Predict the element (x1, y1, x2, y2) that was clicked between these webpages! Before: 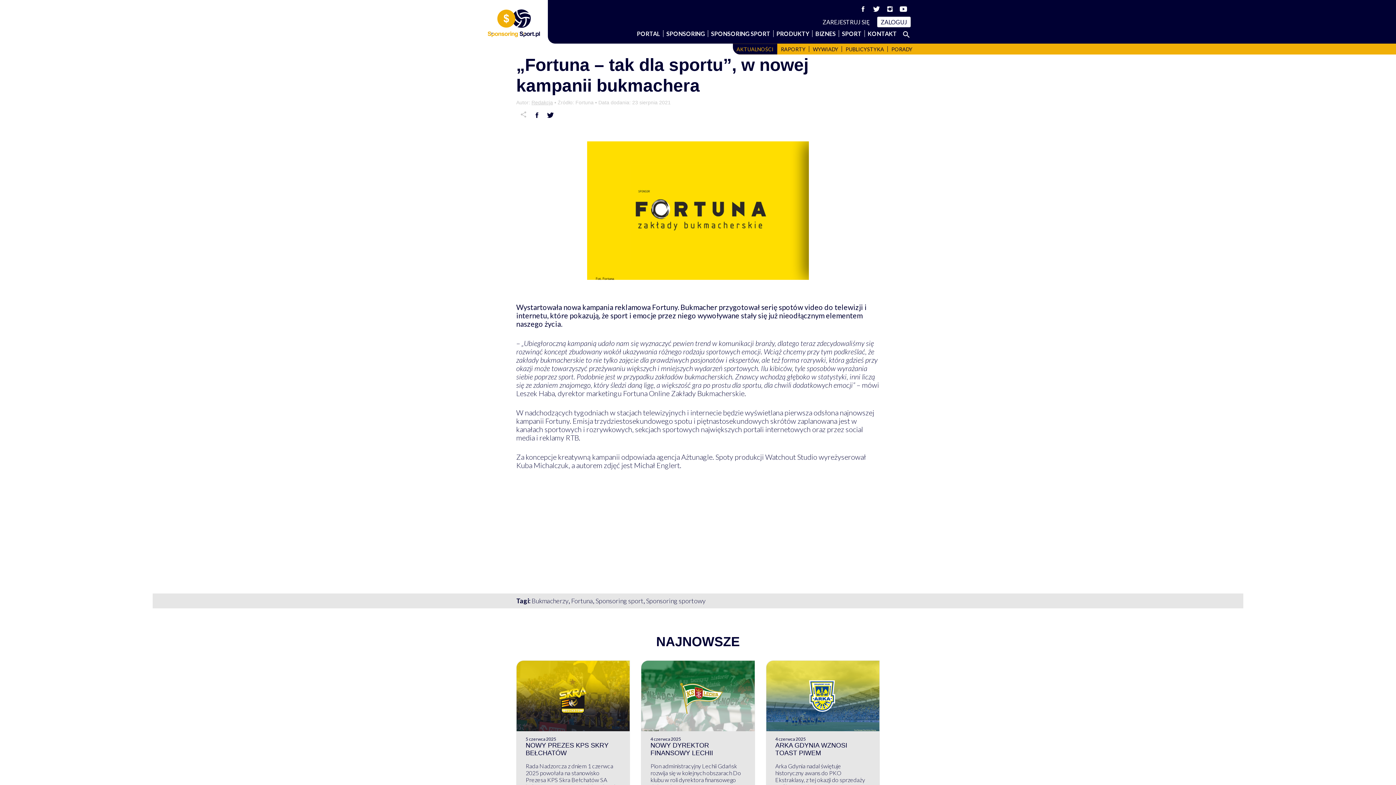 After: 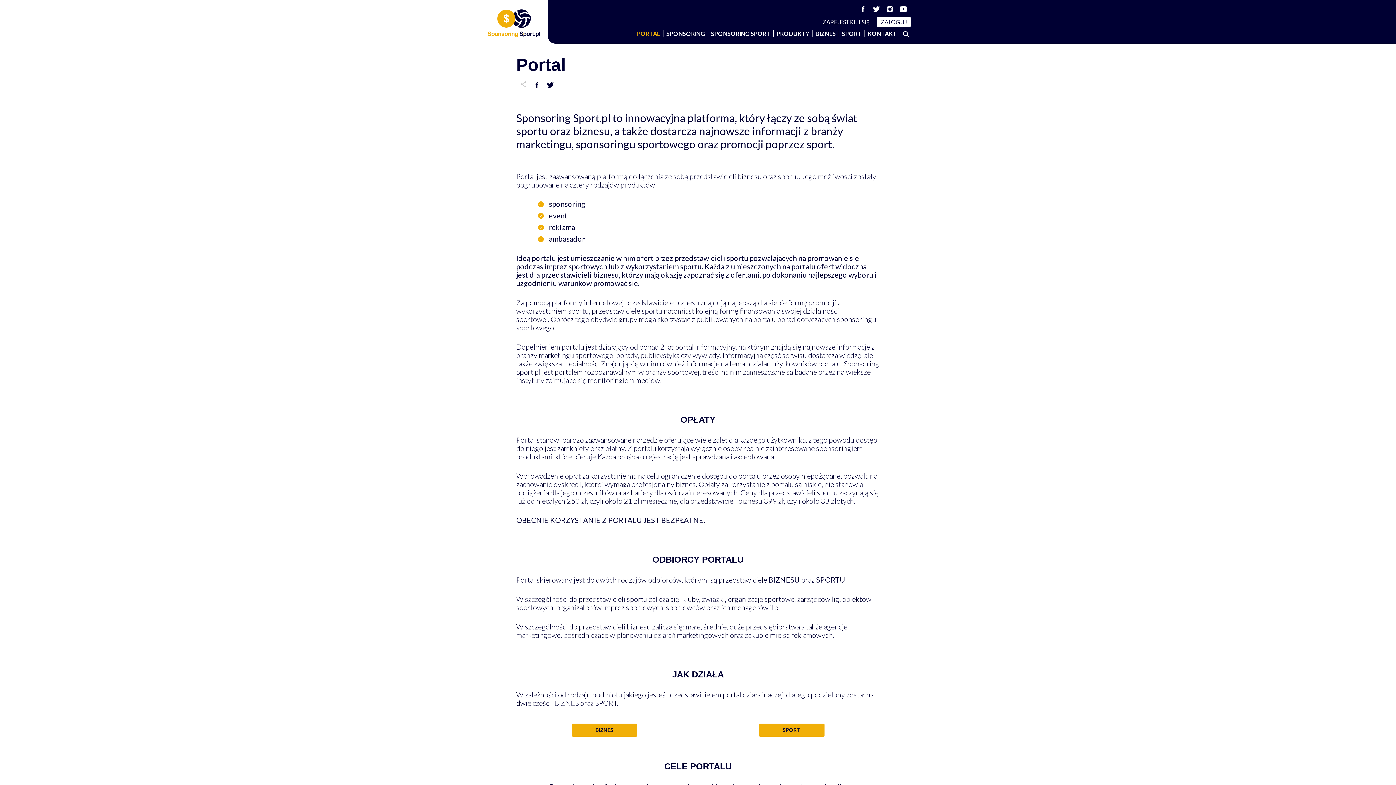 Action: label: PORTAL bbox: (634, 30, 663, 37)